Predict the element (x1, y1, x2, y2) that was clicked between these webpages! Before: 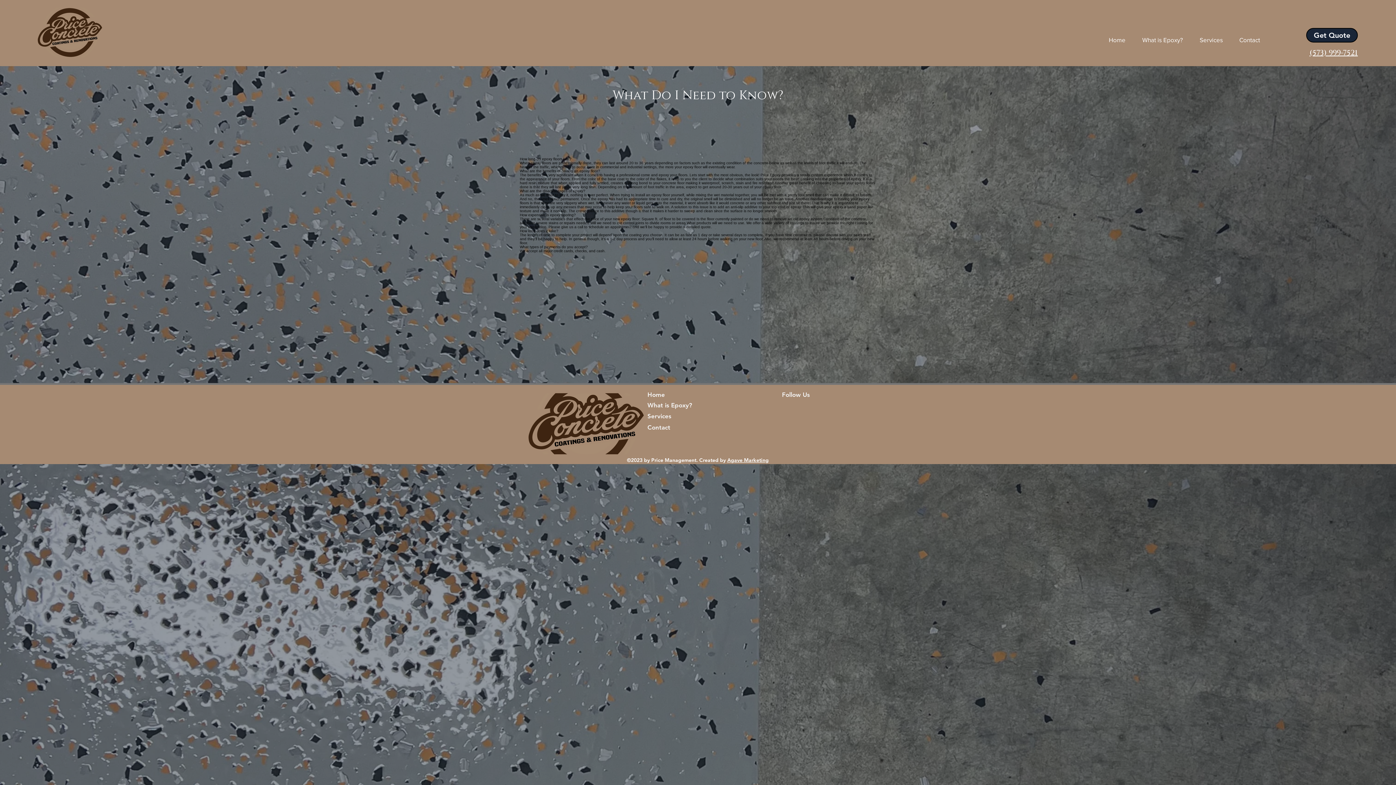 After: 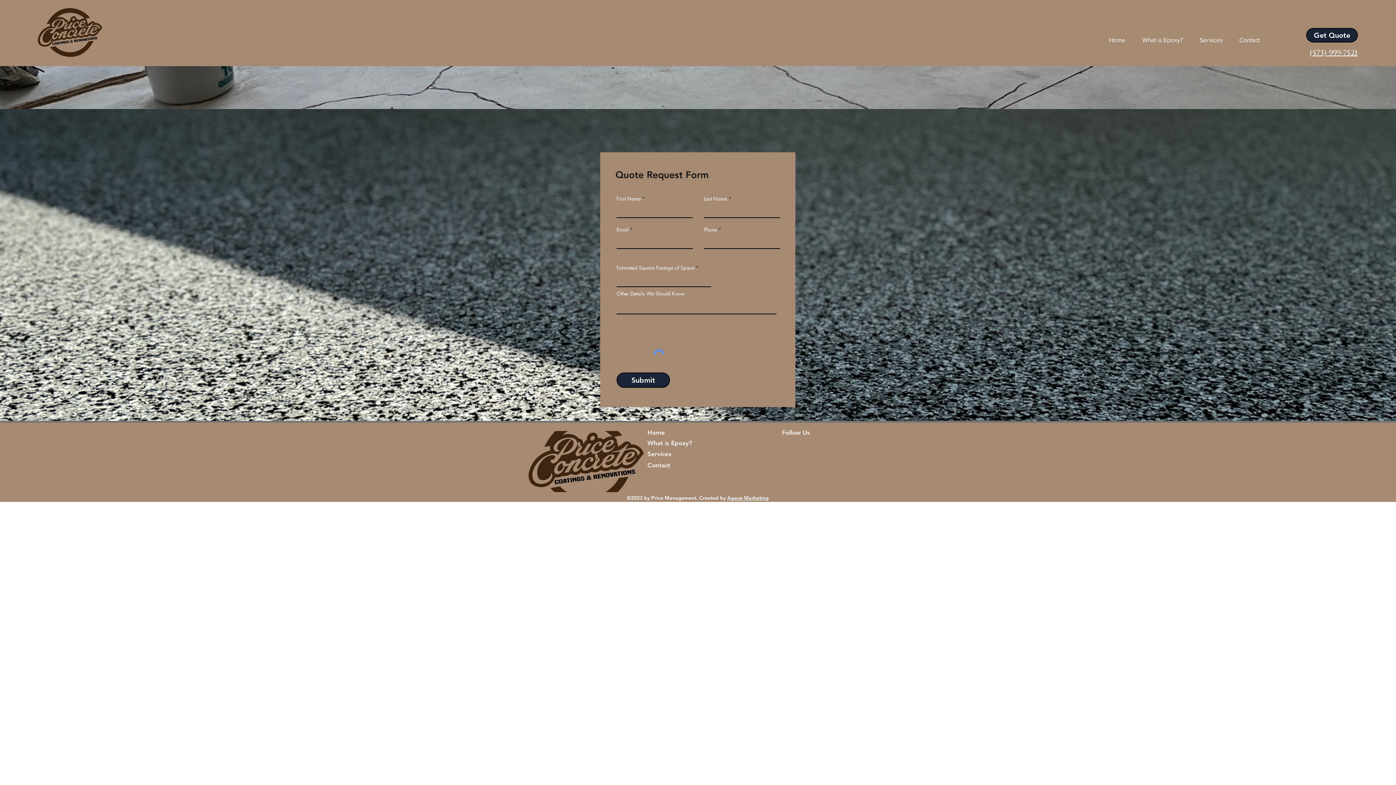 Action: bbox: (647, 424, 670, 431) label: Contact